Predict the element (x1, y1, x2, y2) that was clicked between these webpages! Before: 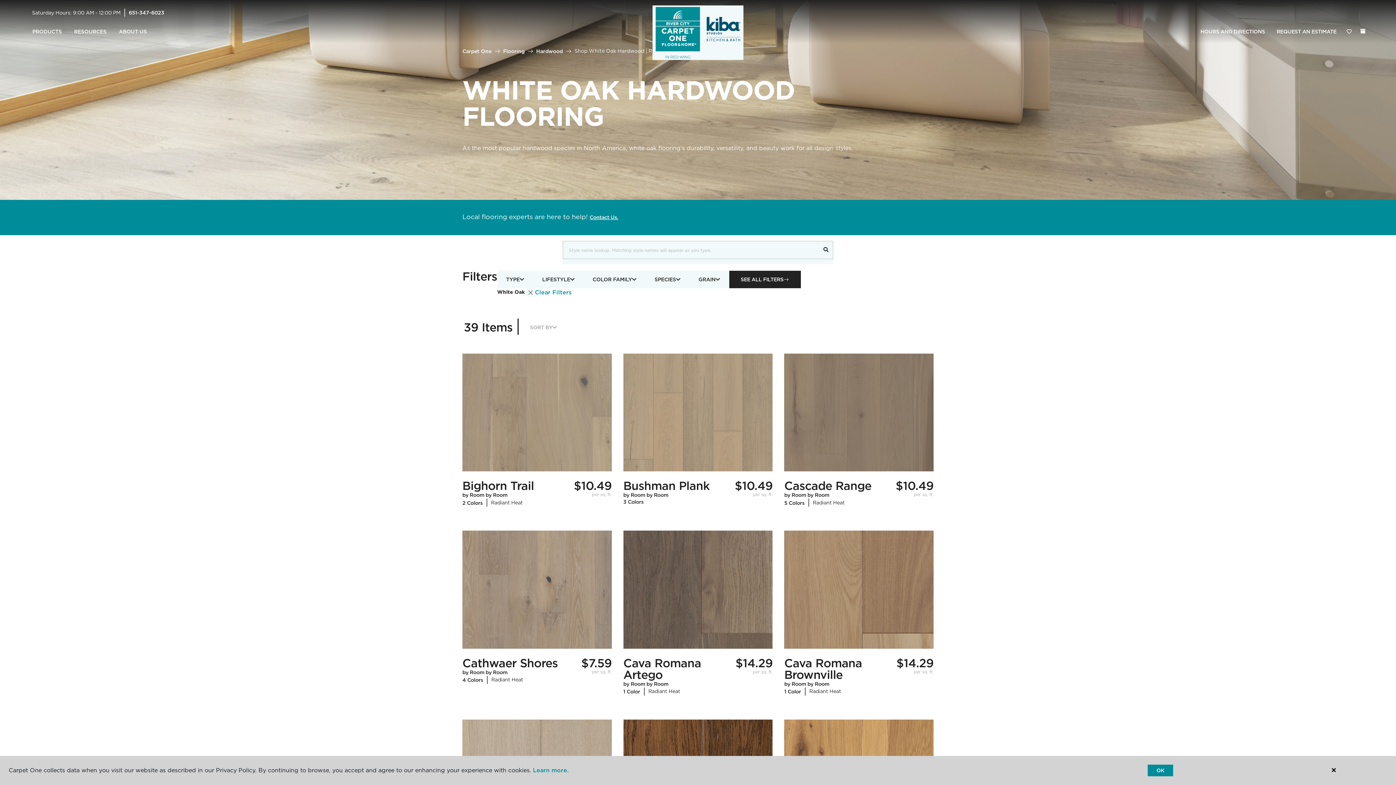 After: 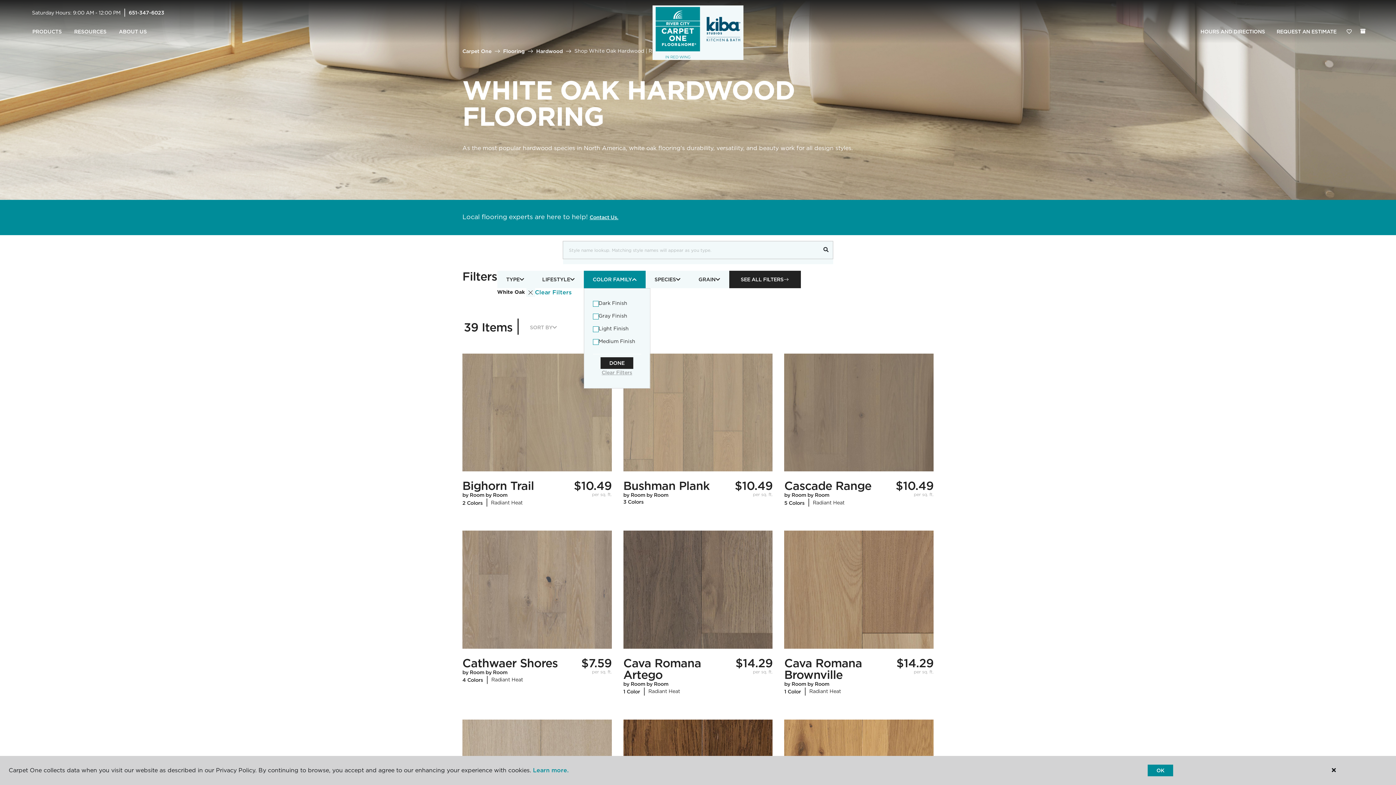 Action: label: COLOR FAMILY bbox: (583, 270, 645, 288)